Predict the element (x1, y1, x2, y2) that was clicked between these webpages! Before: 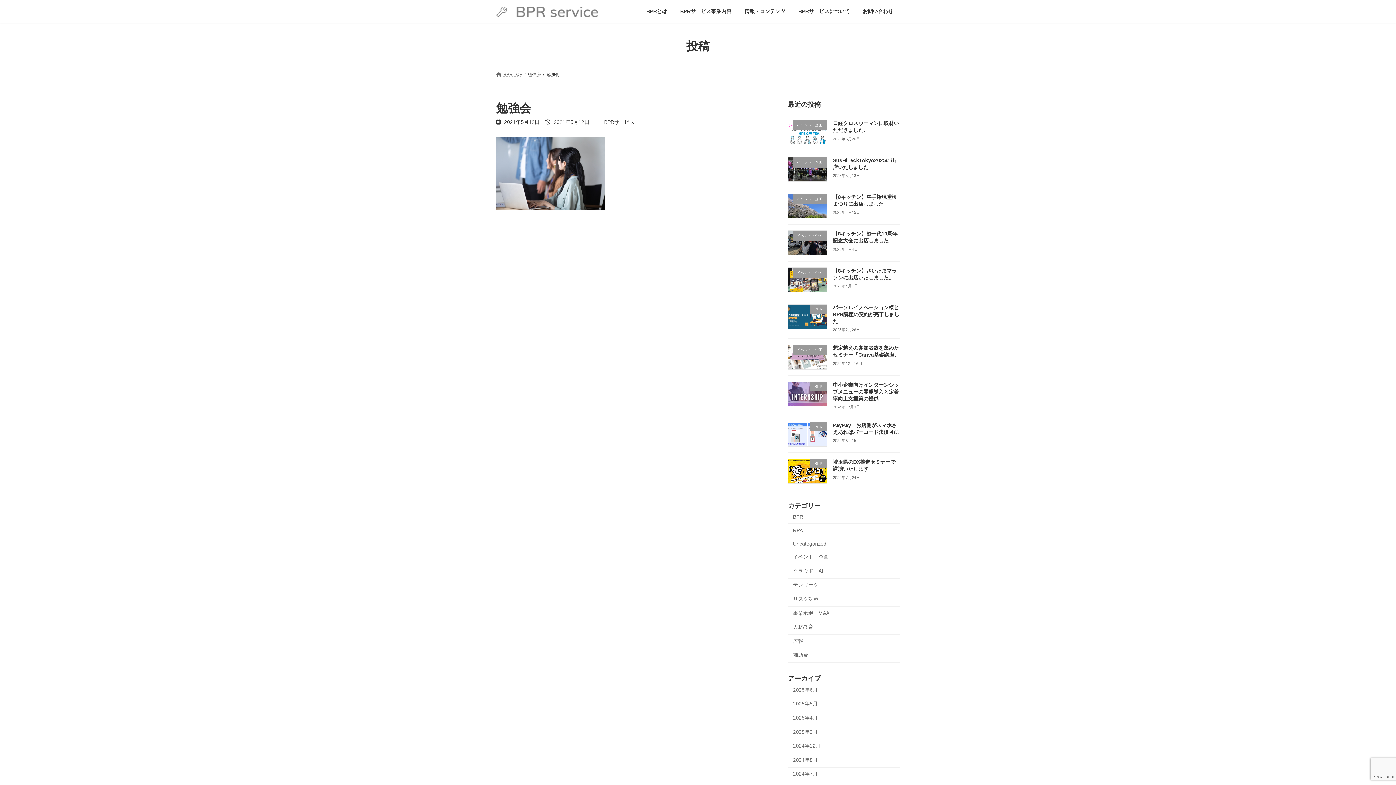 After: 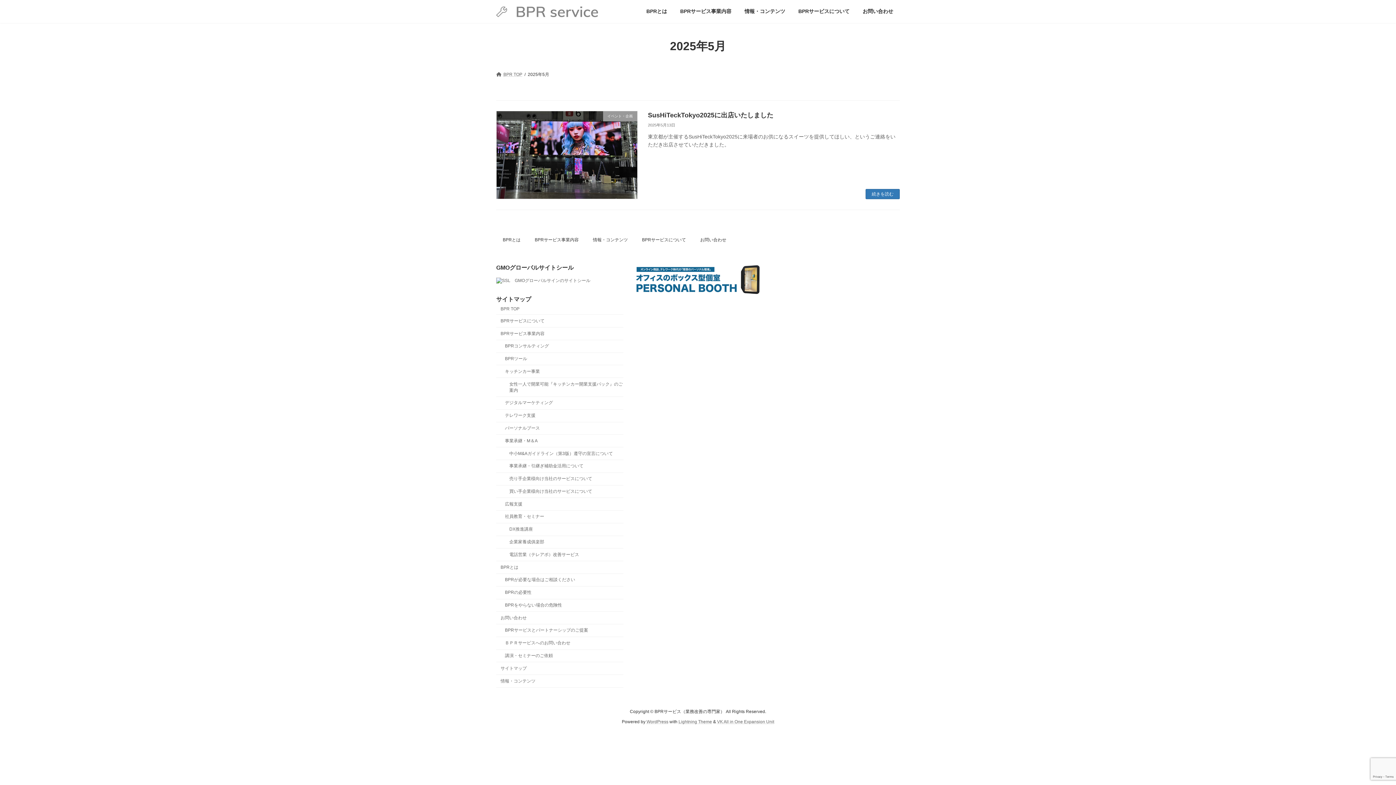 Action: label: 2025年5月 bbox: (788, 697, 900, 711)